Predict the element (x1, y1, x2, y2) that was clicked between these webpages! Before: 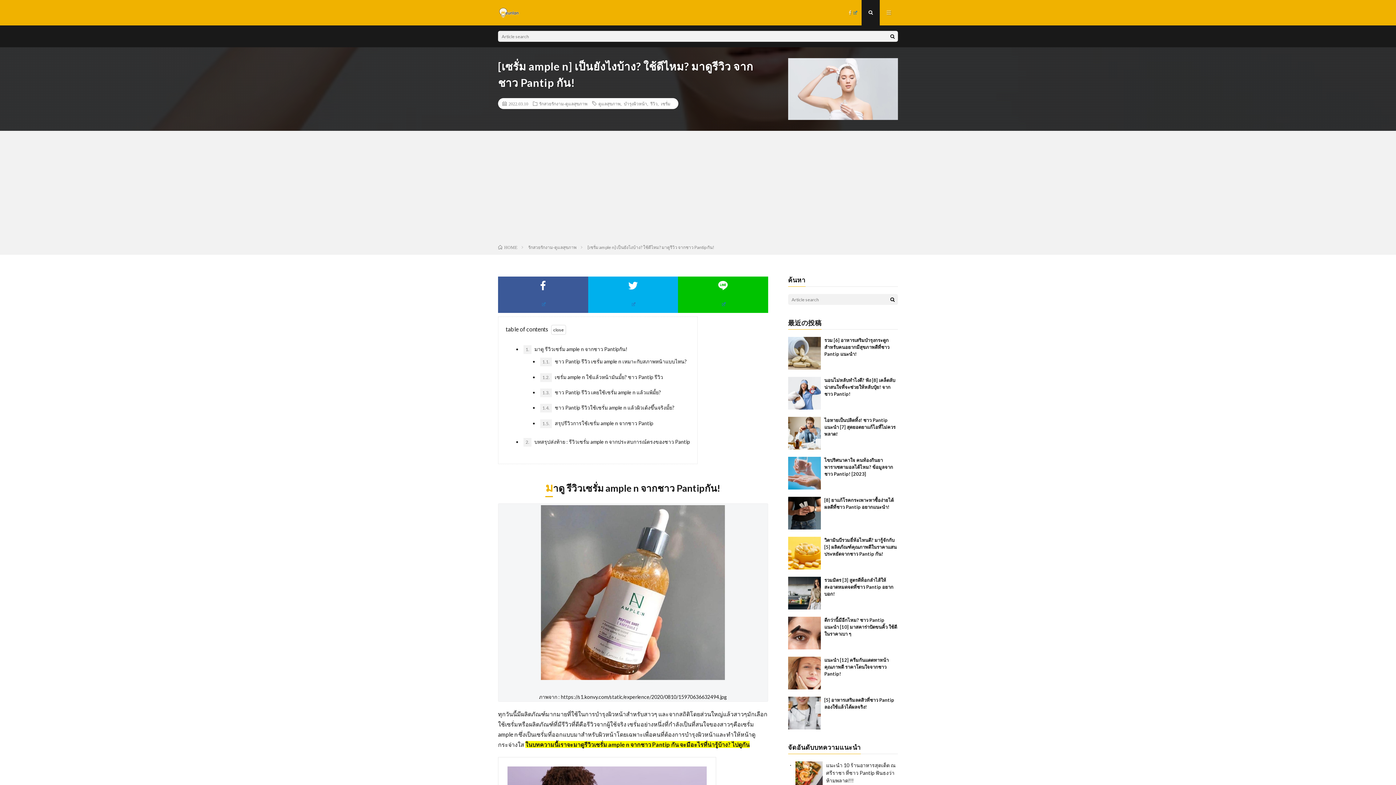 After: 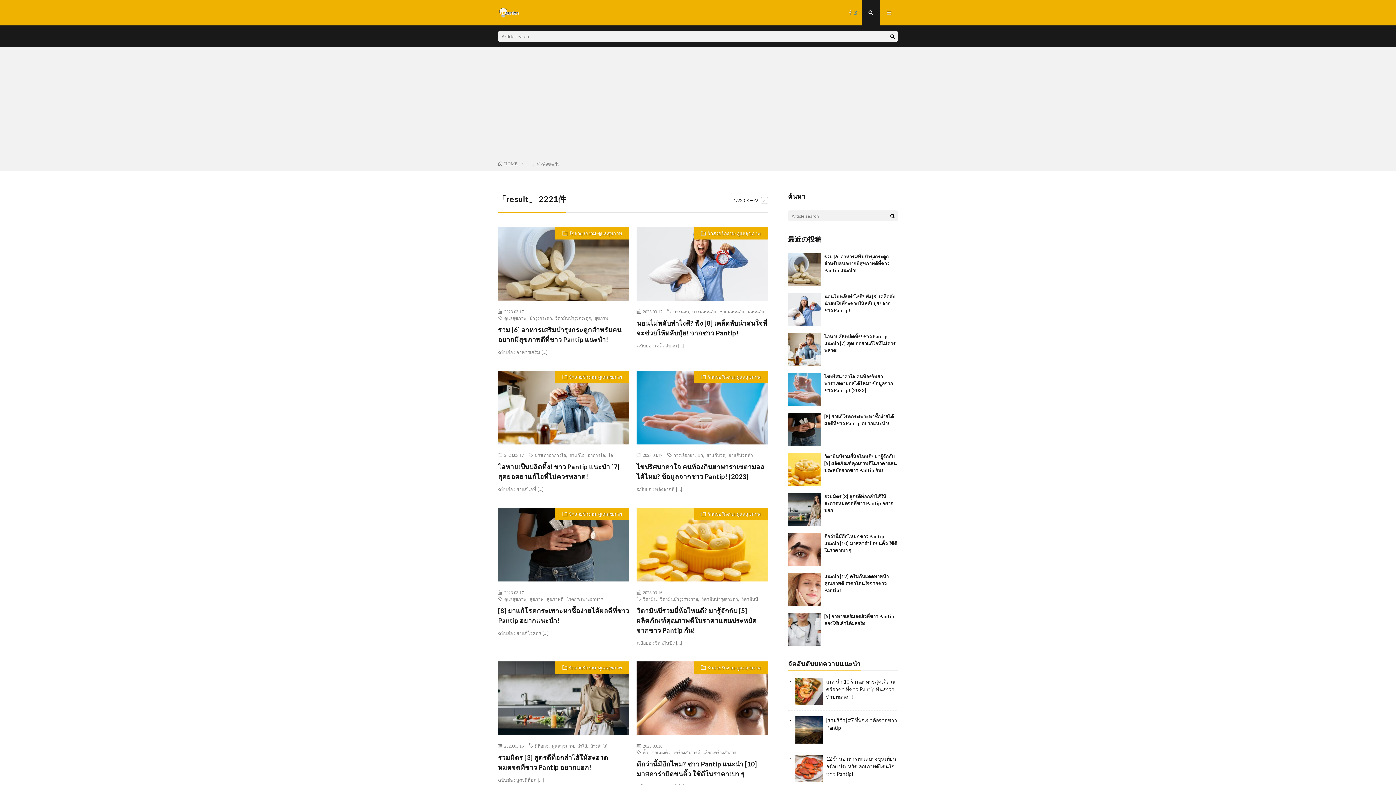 Action: bbox: (887, 294, 898, 305)